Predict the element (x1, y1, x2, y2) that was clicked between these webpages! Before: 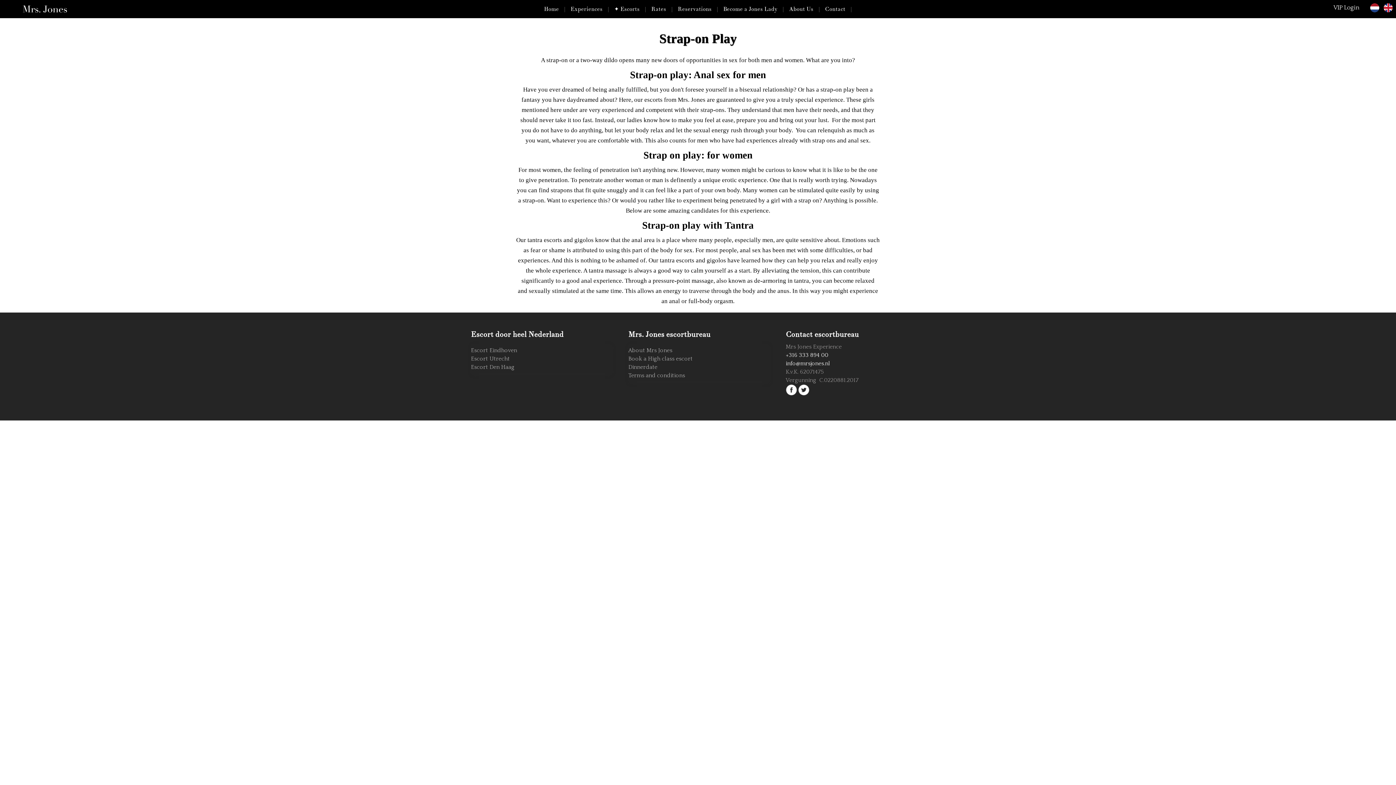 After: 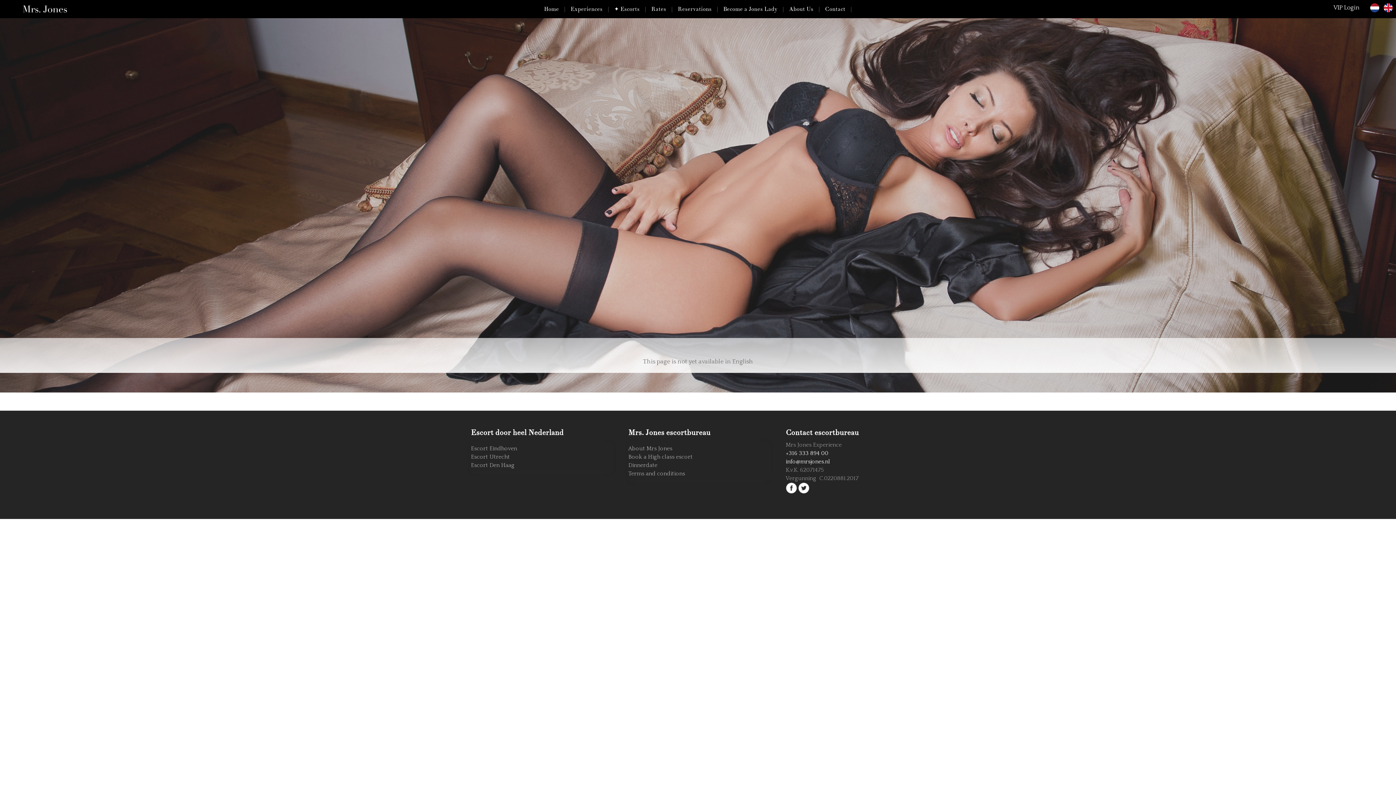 Action: label: Terms and conditions bbox: (628, 372, 685, 378)